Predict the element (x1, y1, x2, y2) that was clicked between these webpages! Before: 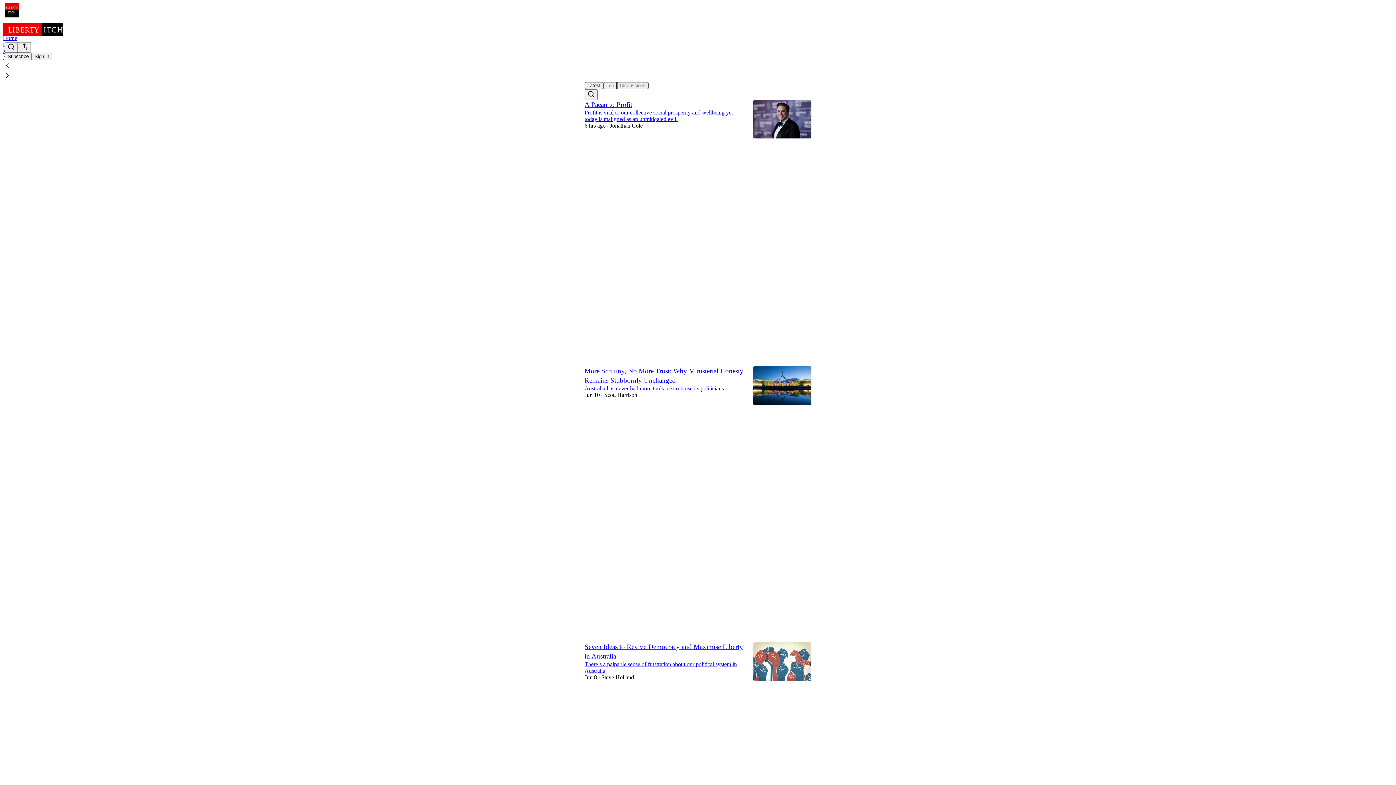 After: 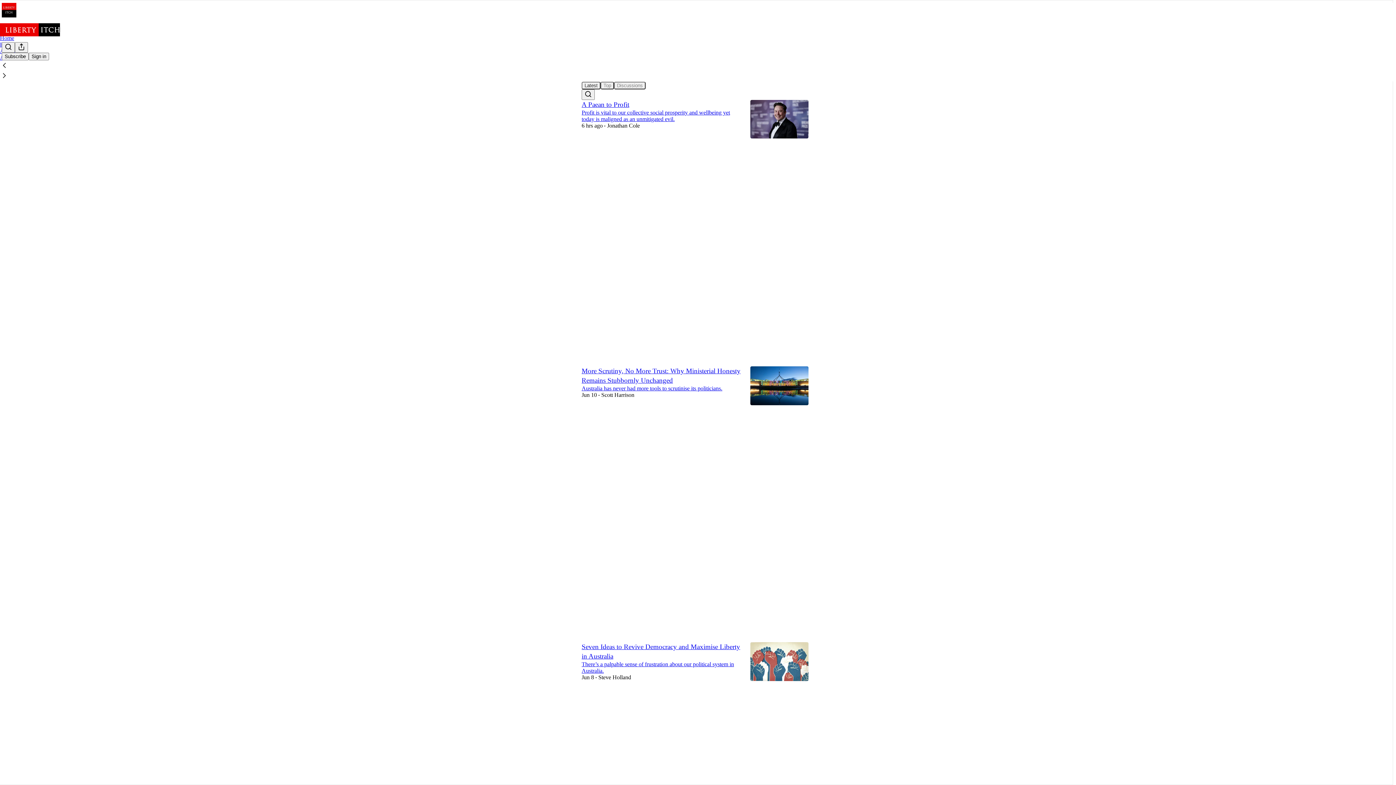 Action: bbox: (2, 61, 1399, 71)